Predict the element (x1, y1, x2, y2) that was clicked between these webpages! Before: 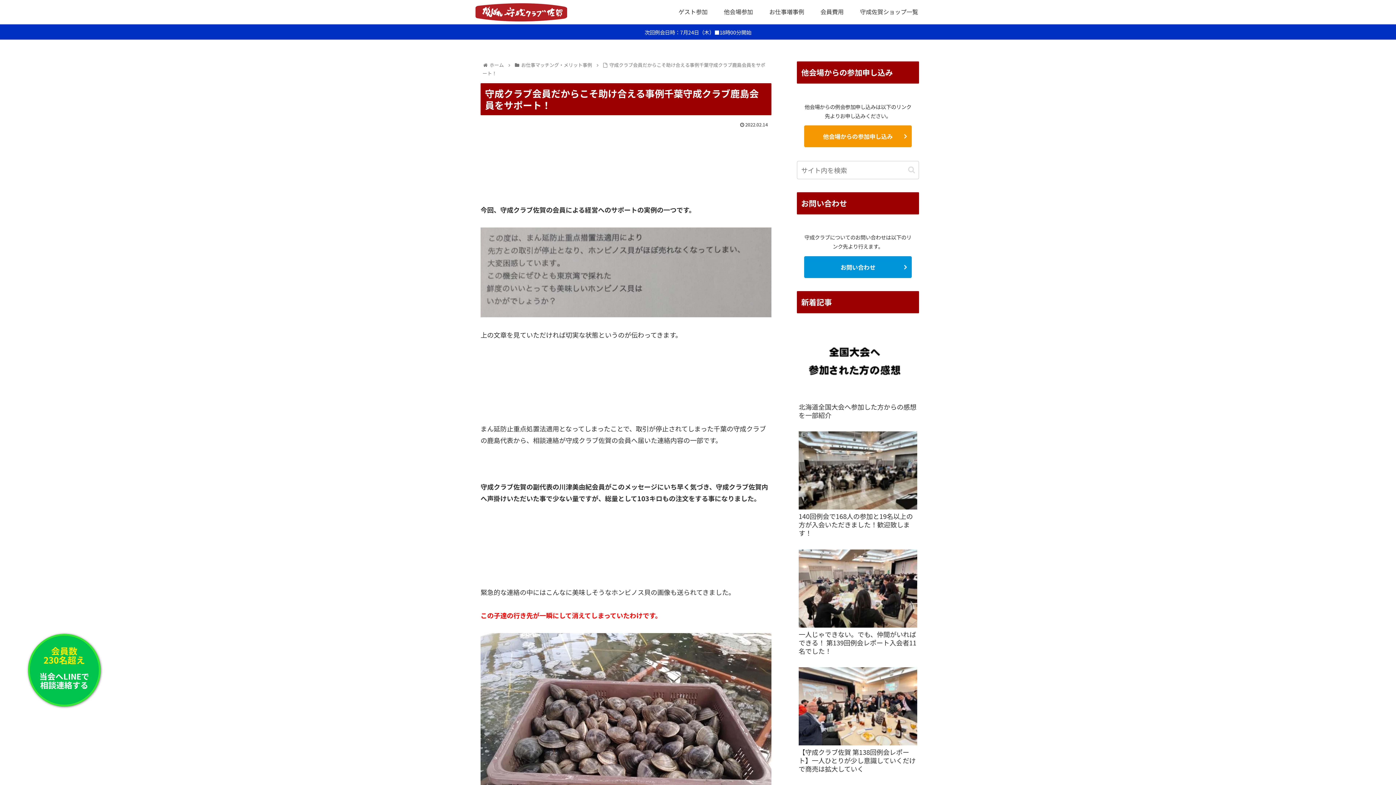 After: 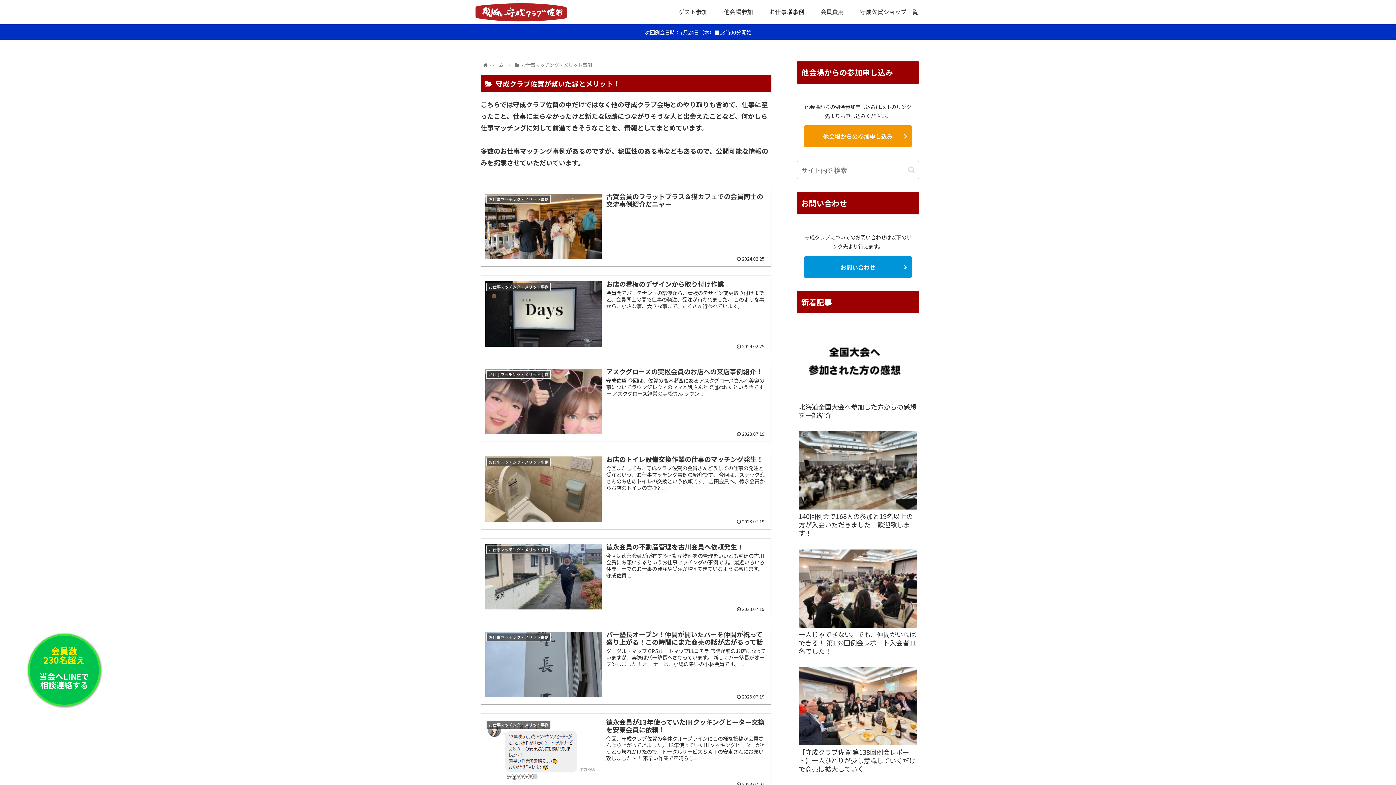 Action: label: お仕事マッチング・メリット事例 bbox: (520, 61, 593, 68)